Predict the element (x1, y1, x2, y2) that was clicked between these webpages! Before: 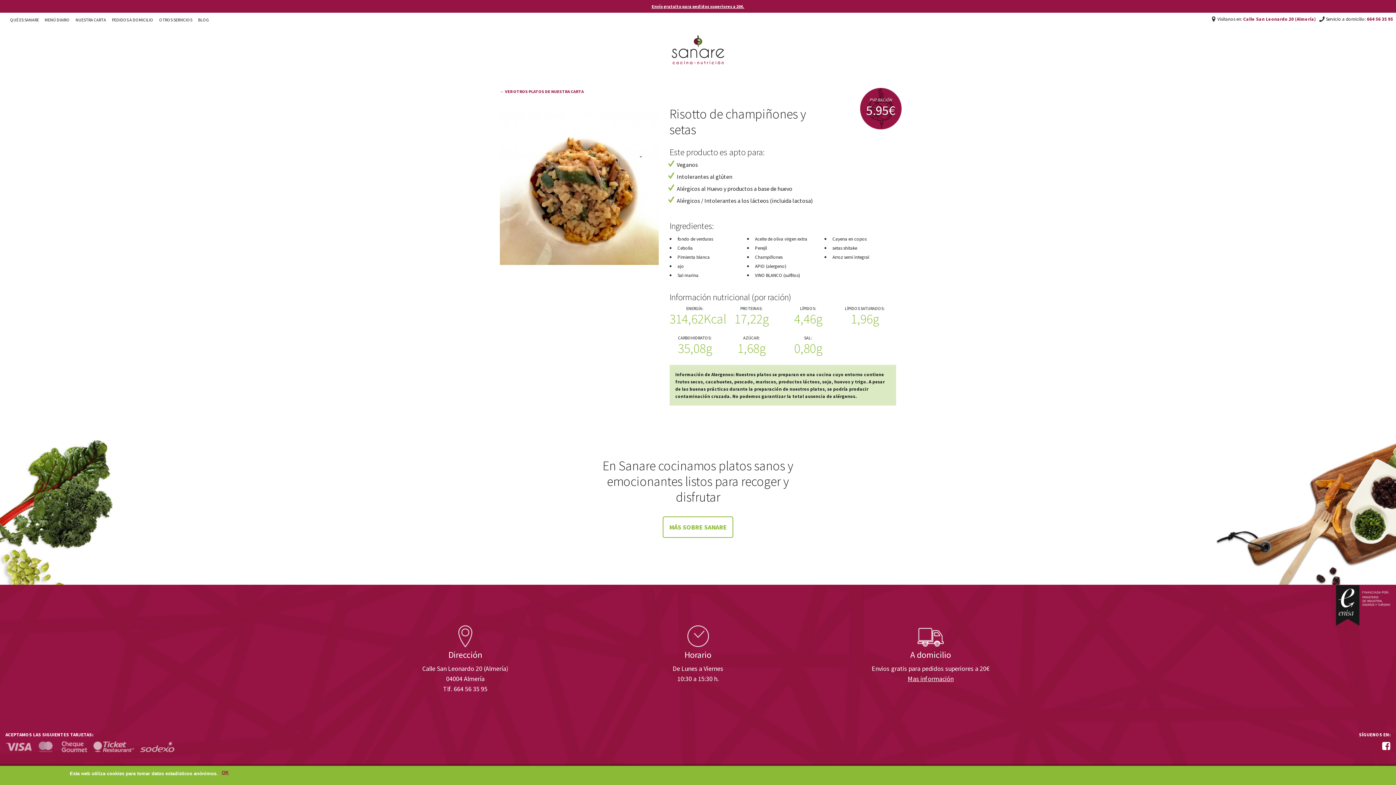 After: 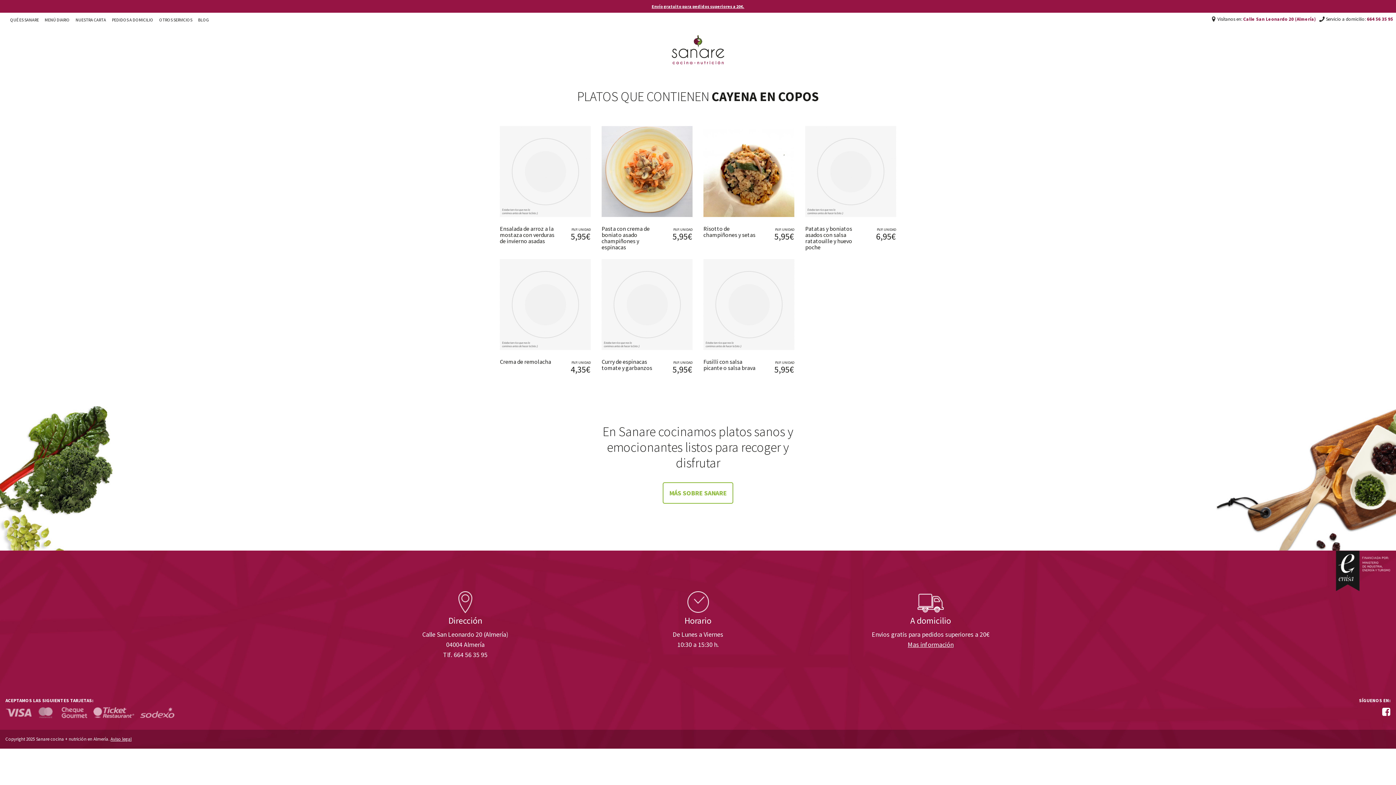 Action: label: Cayena en copos bbox: (832, 236, 866, 242)